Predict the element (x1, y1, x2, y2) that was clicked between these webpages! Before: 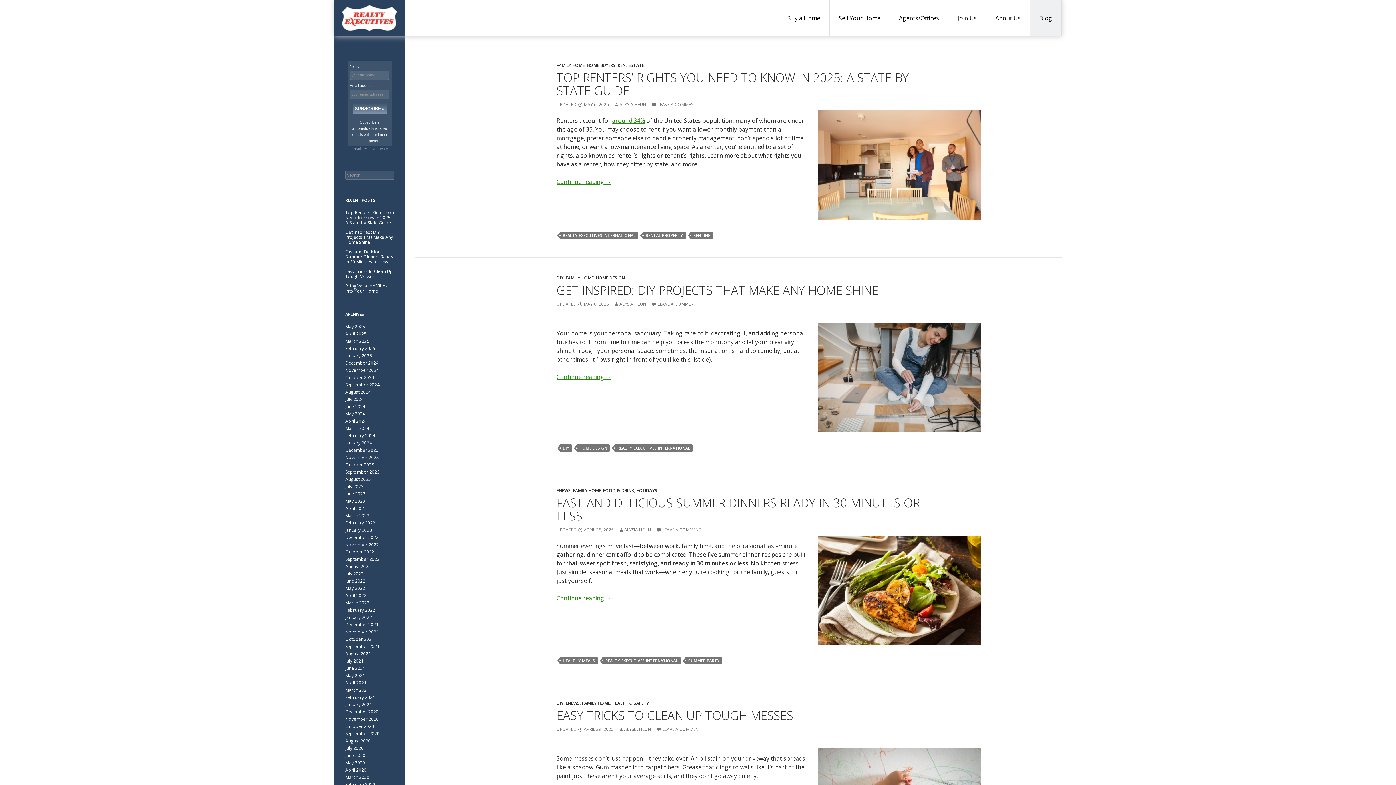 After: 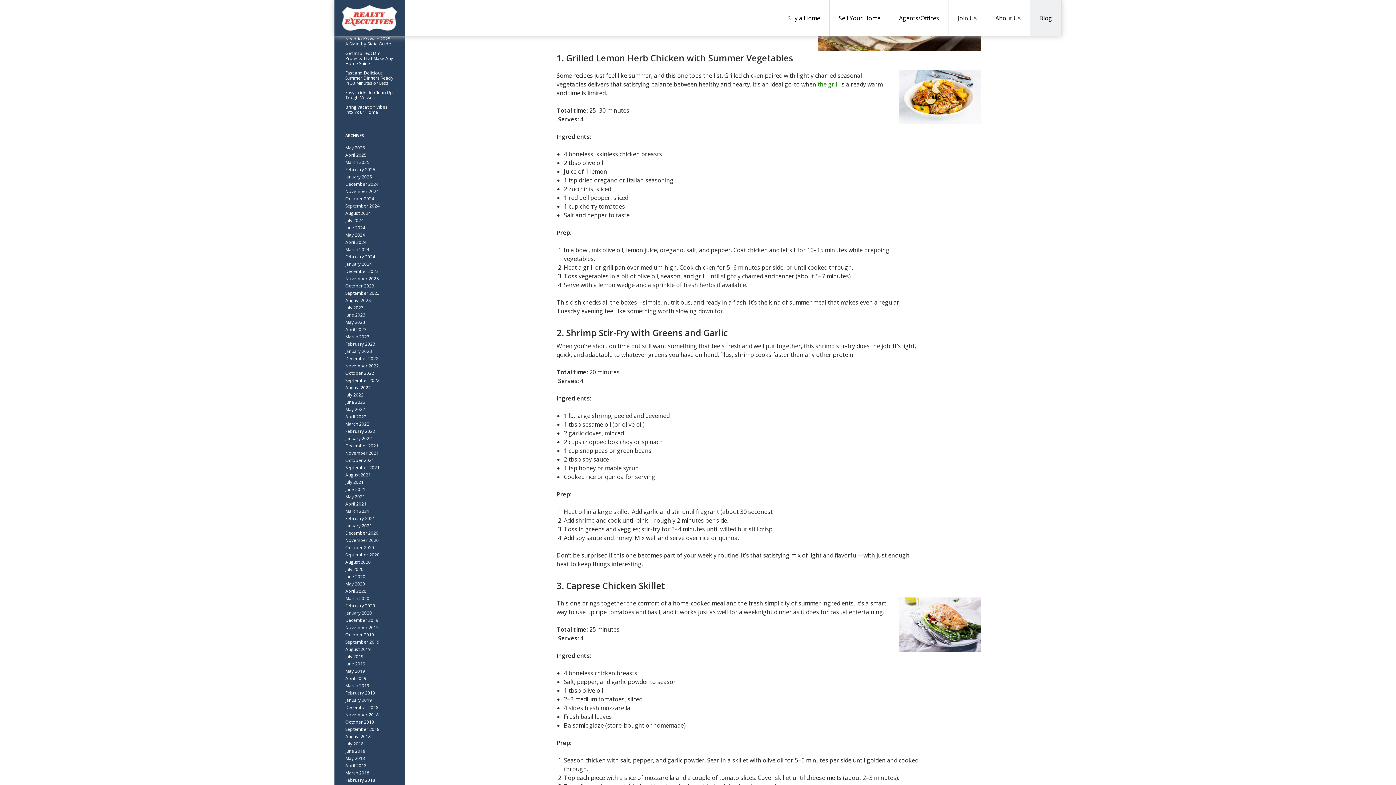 Action: bbox: (556, 594, 611, 602) label: Continue reading →